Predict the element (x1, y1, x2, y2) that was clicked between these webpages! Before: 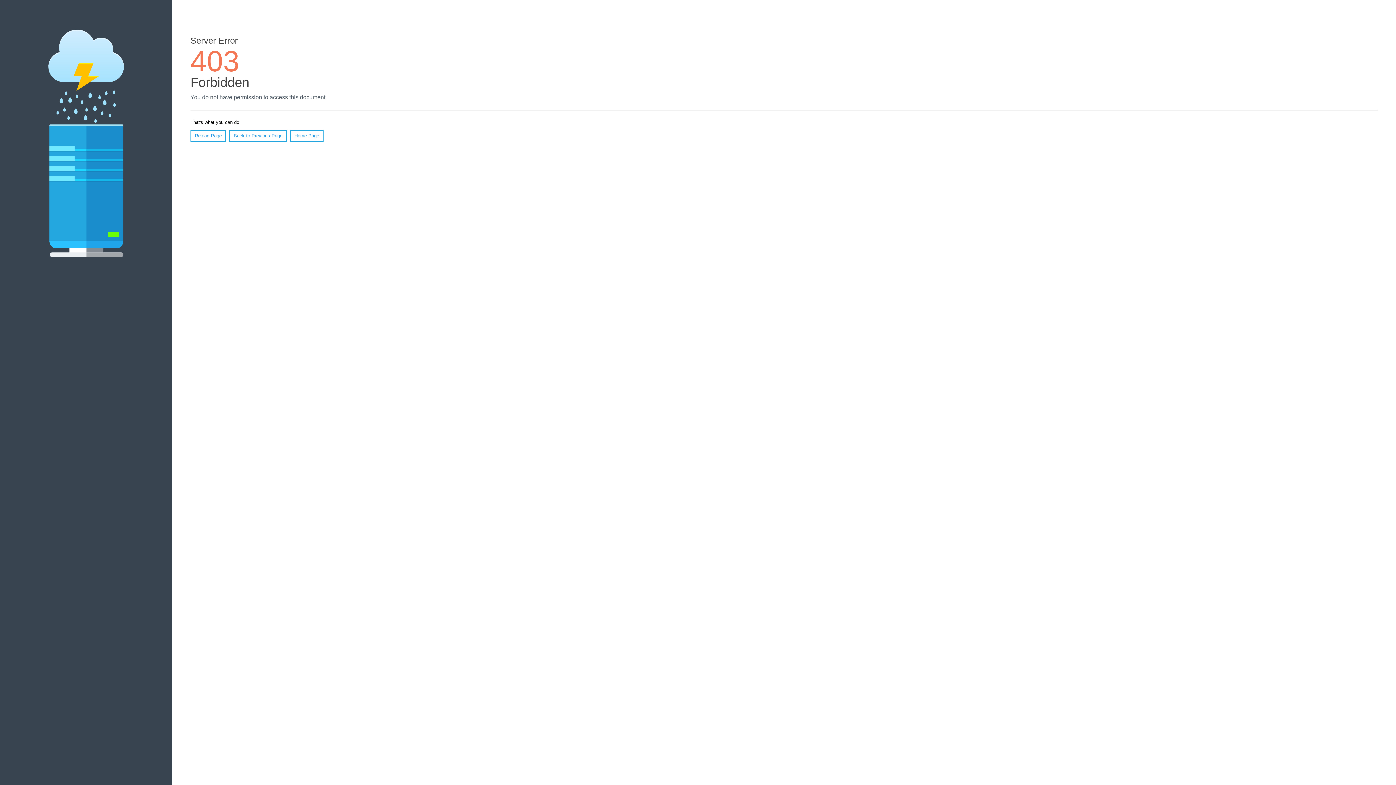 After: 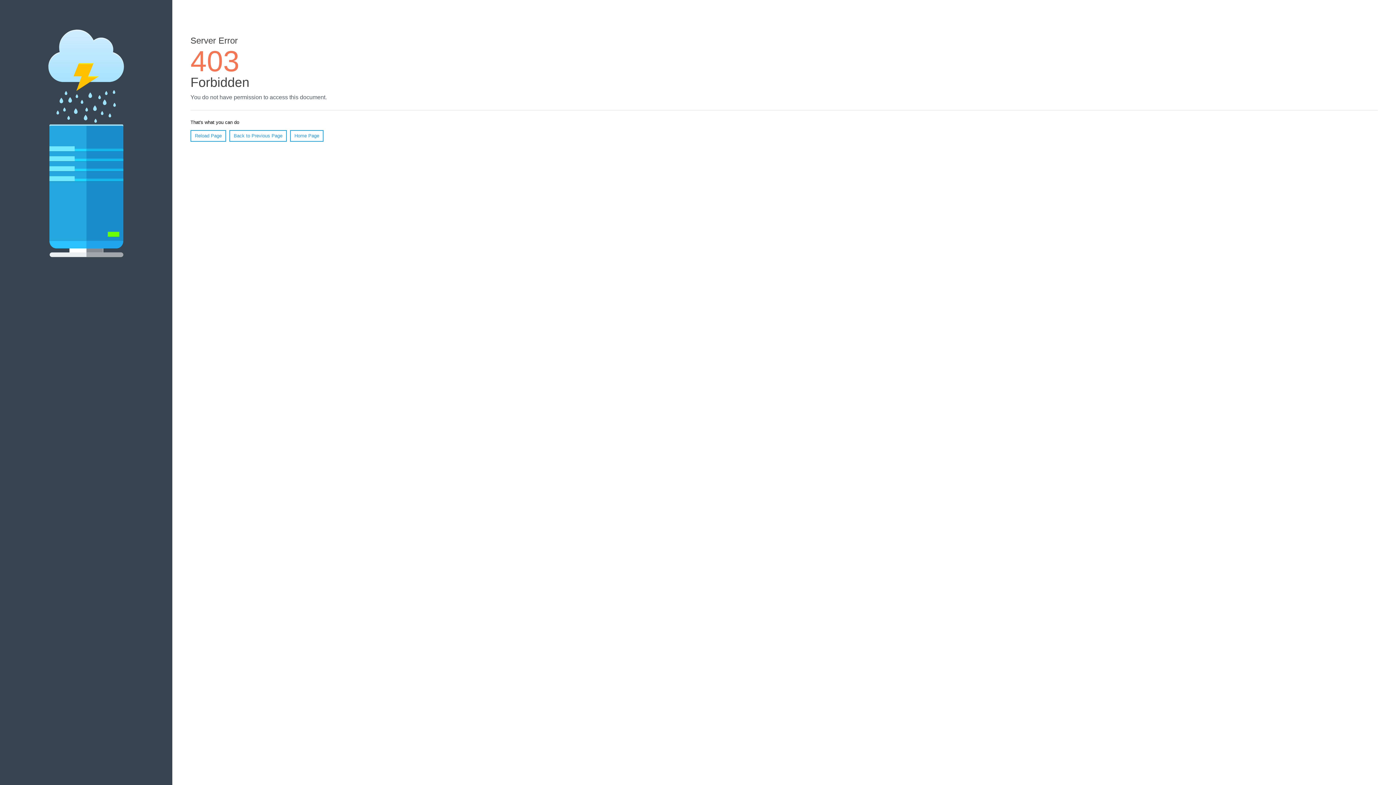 Action: label: Home Page bbox: (290, 130, 323, 141)